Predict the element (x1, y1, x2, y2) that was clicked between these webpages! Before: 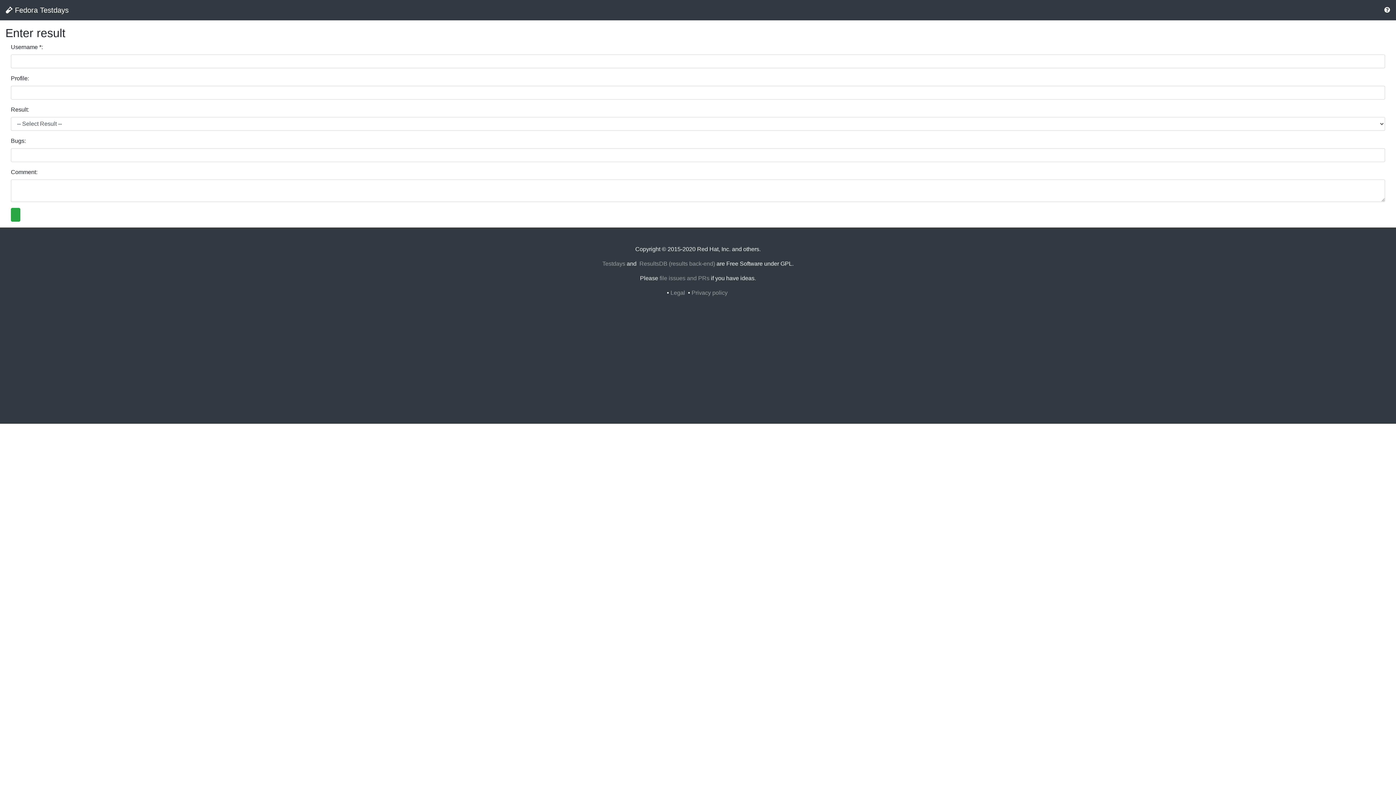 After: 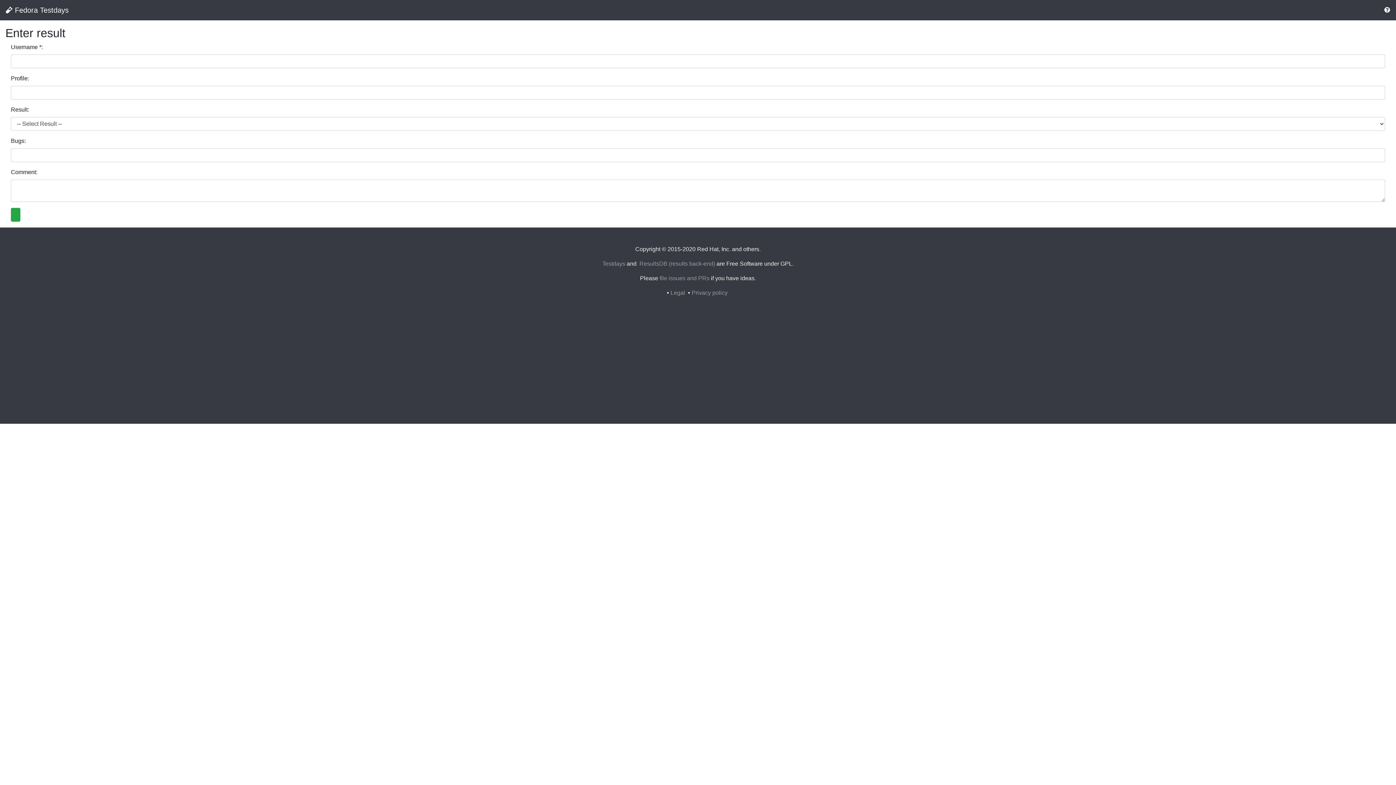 Action: bbox: (1384, 5, 1390, 14)